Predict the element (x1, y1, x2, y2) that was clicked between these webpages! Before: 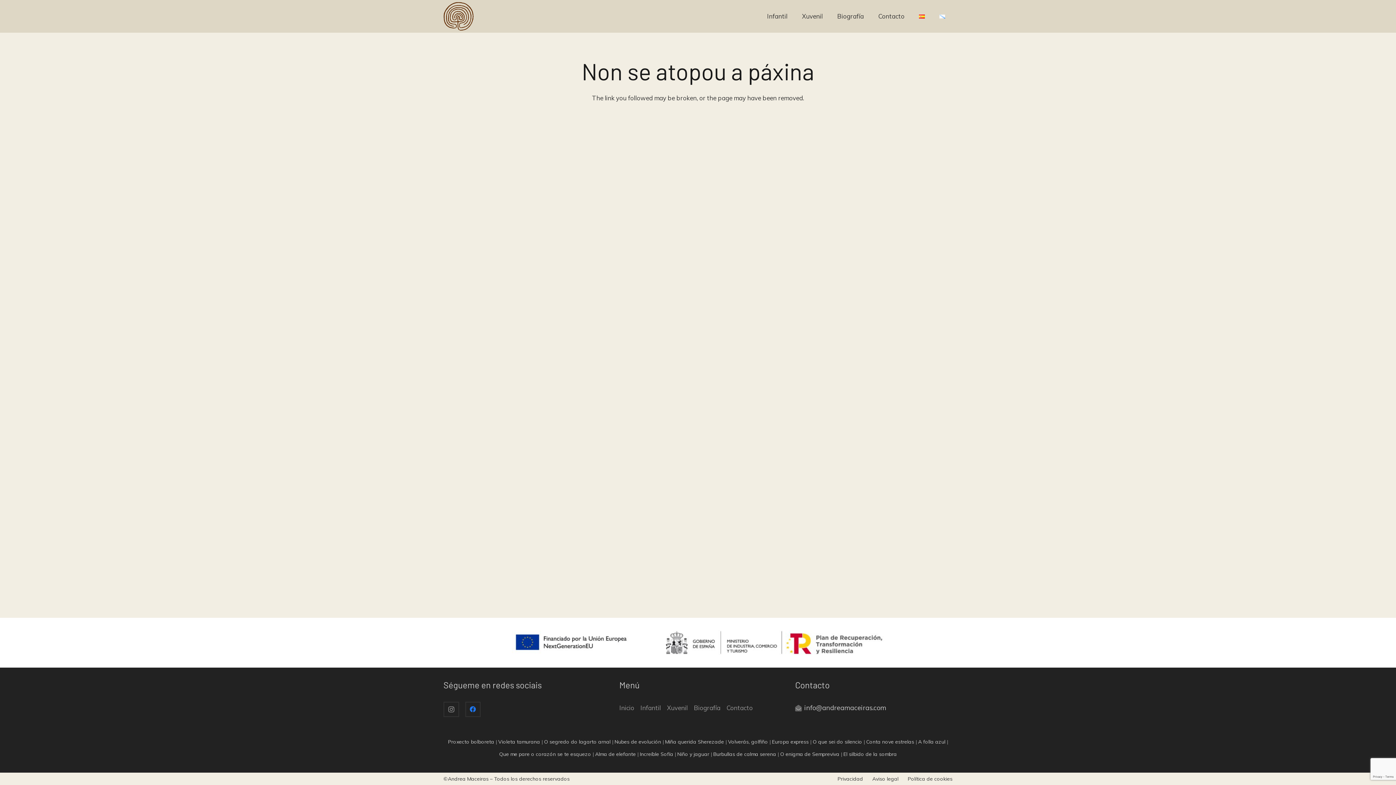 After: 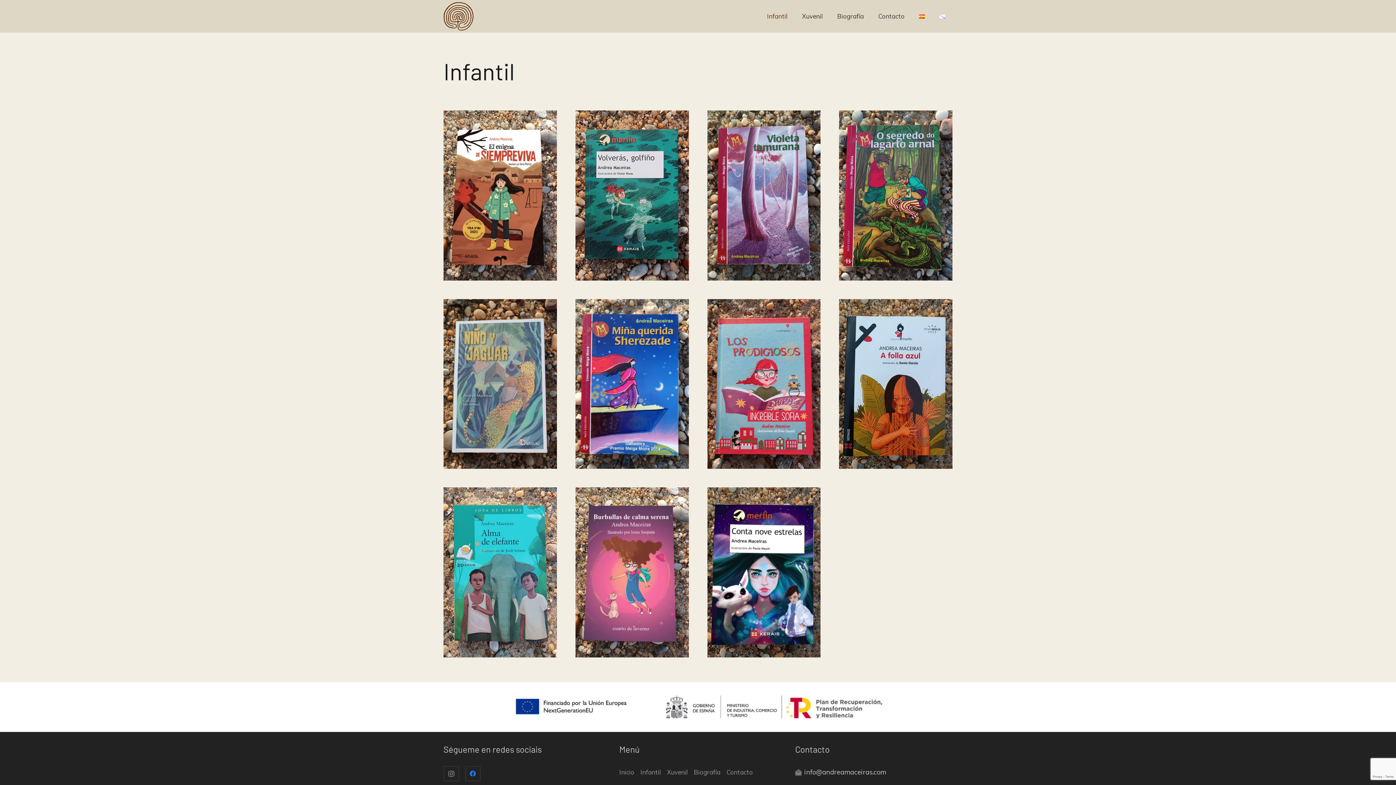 Action: bbox: (640, 704, 660, 712) label: Infantil